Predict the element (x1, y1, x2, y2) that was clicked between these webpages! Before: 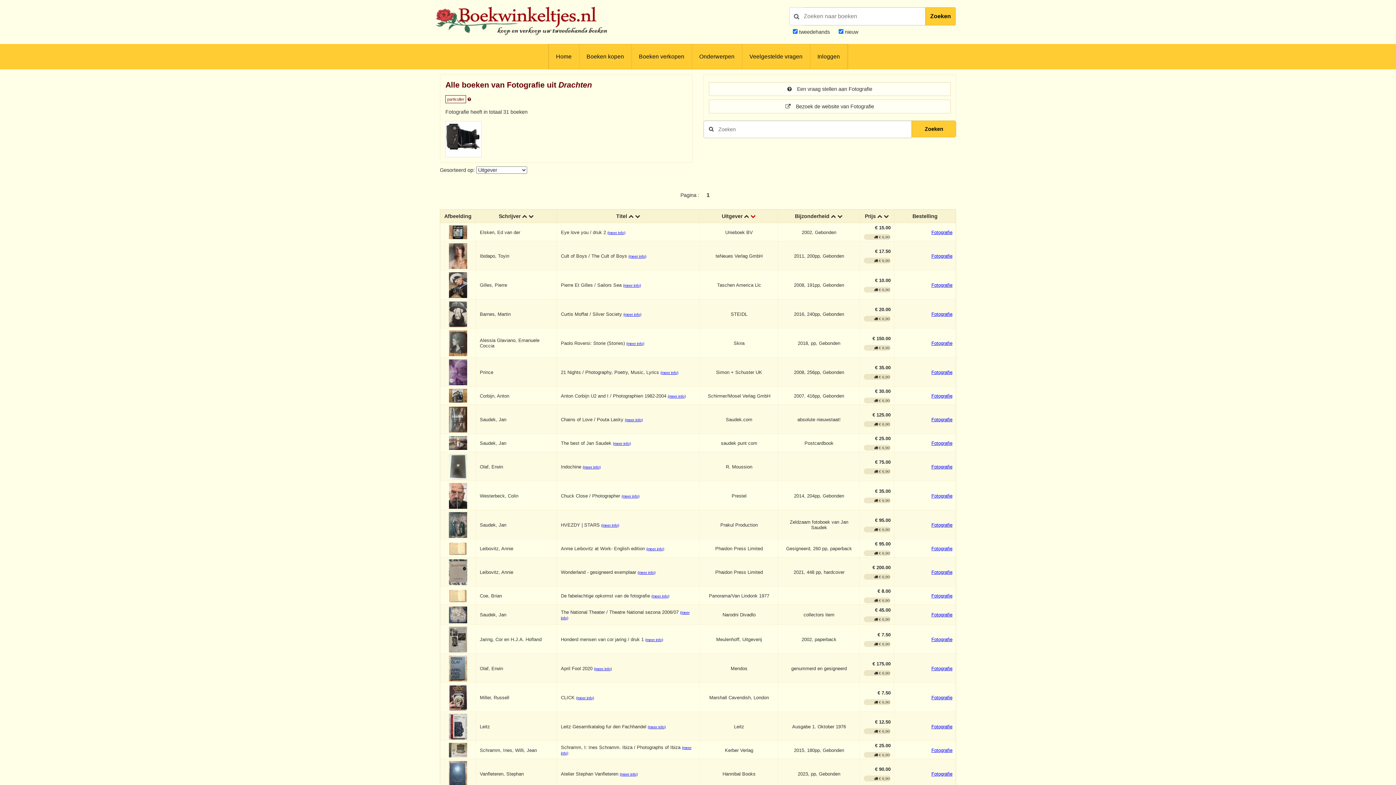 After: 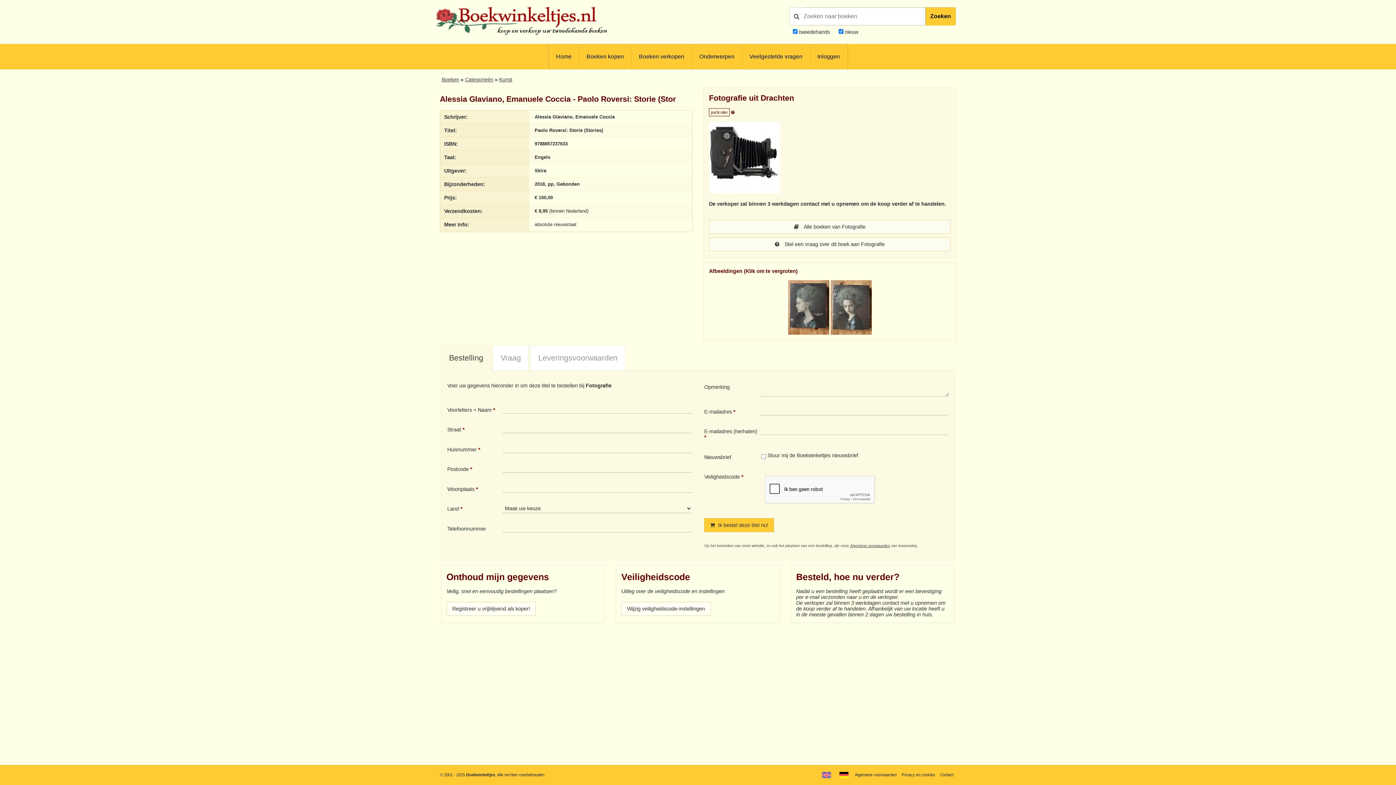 Action: bbox: (449, 330, 467, 335)